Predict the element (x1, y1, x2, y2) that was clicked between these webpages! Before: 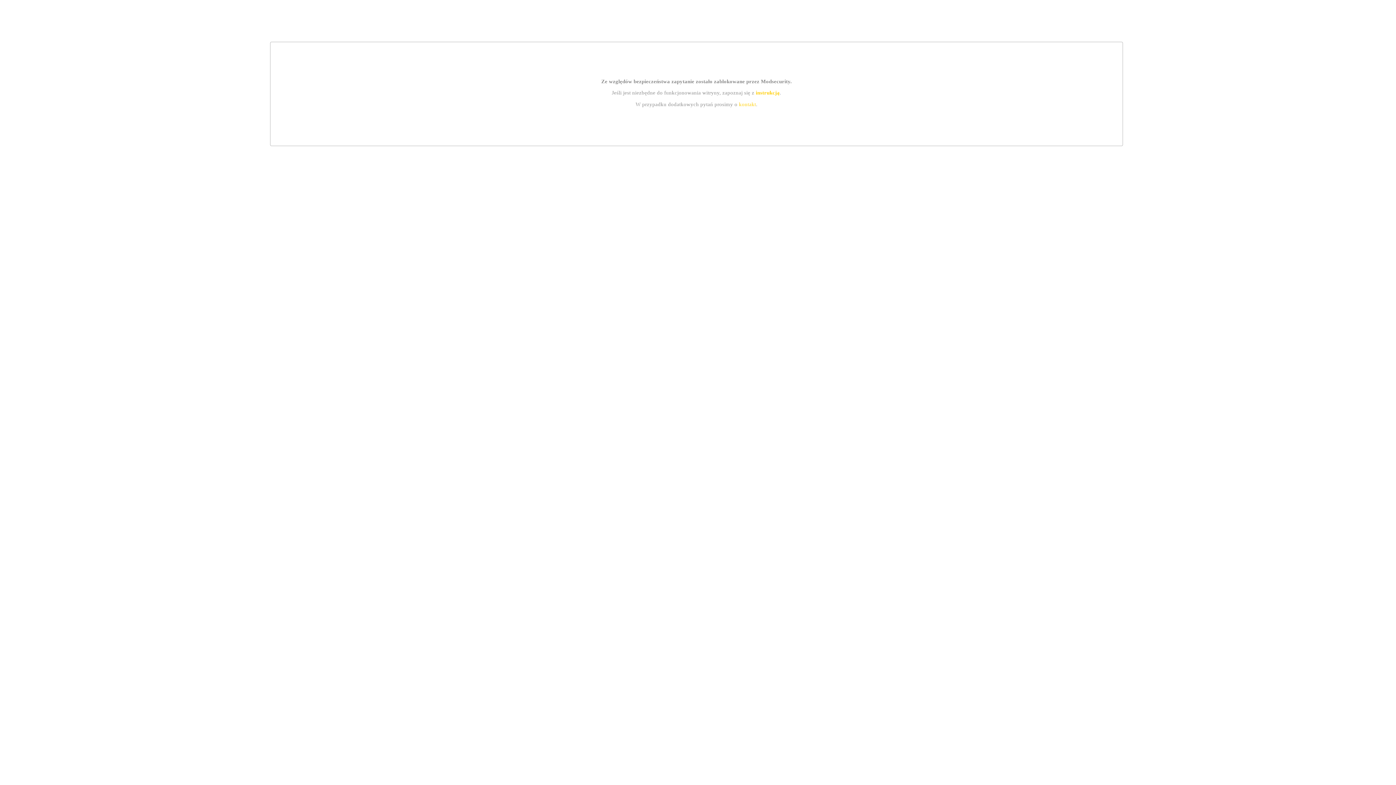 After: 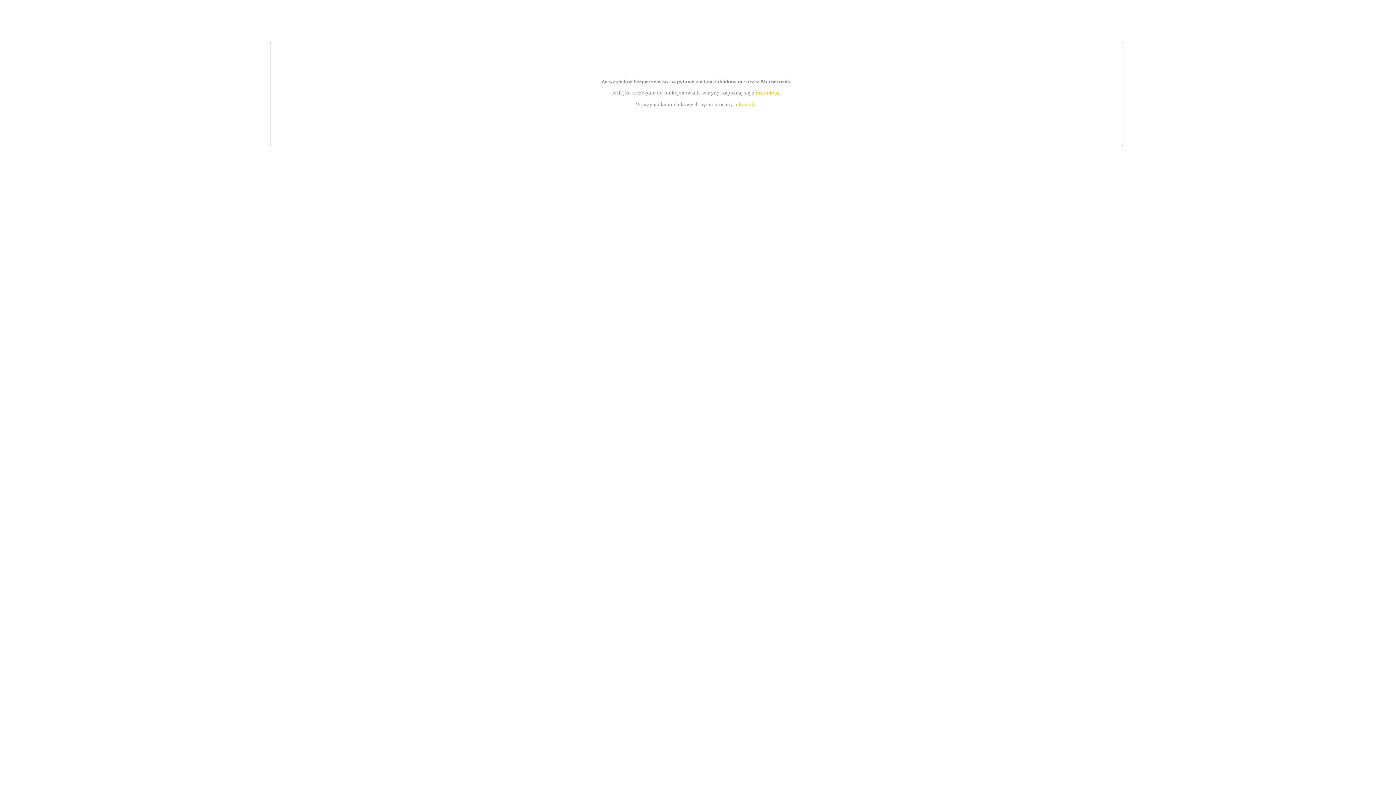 Action: label: instrukcją bbox: (755, 89, 779, 95)